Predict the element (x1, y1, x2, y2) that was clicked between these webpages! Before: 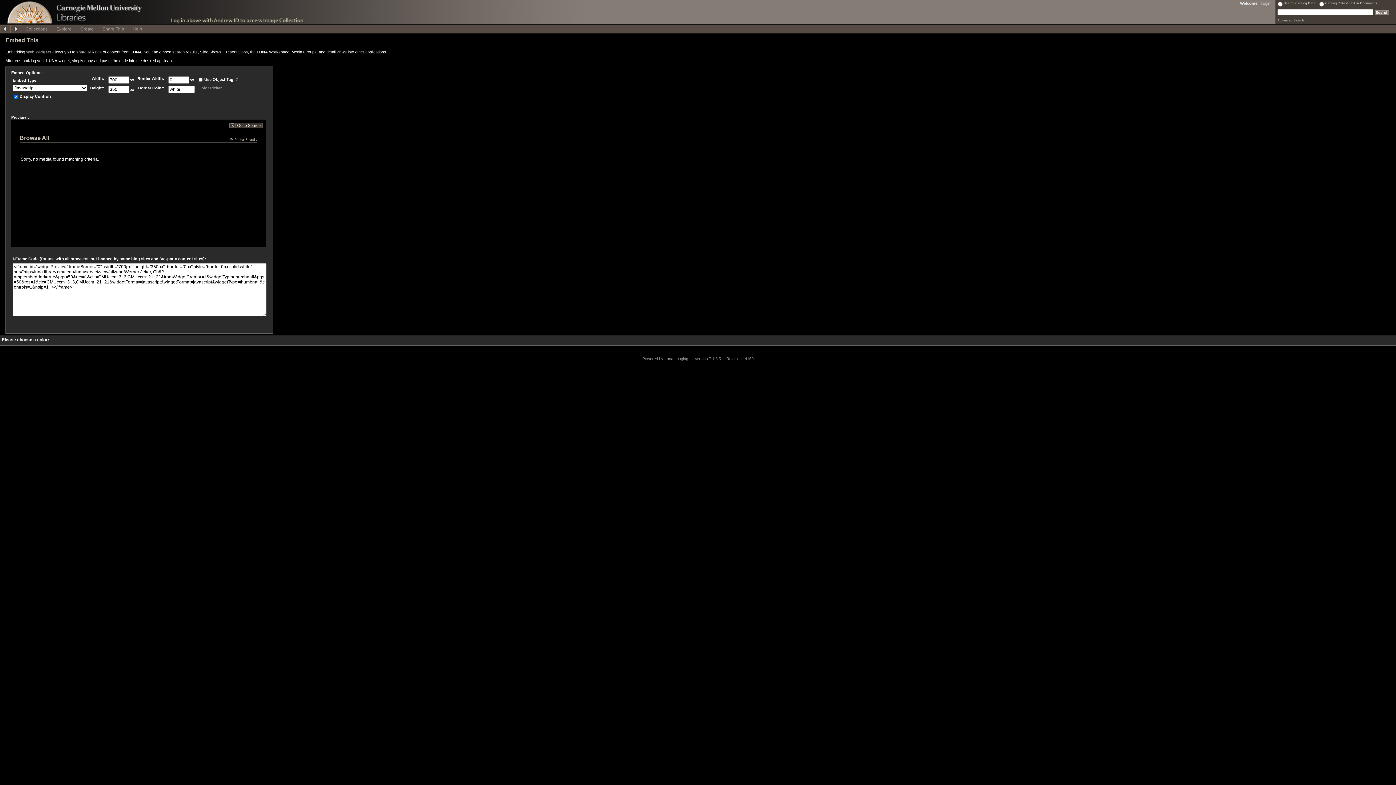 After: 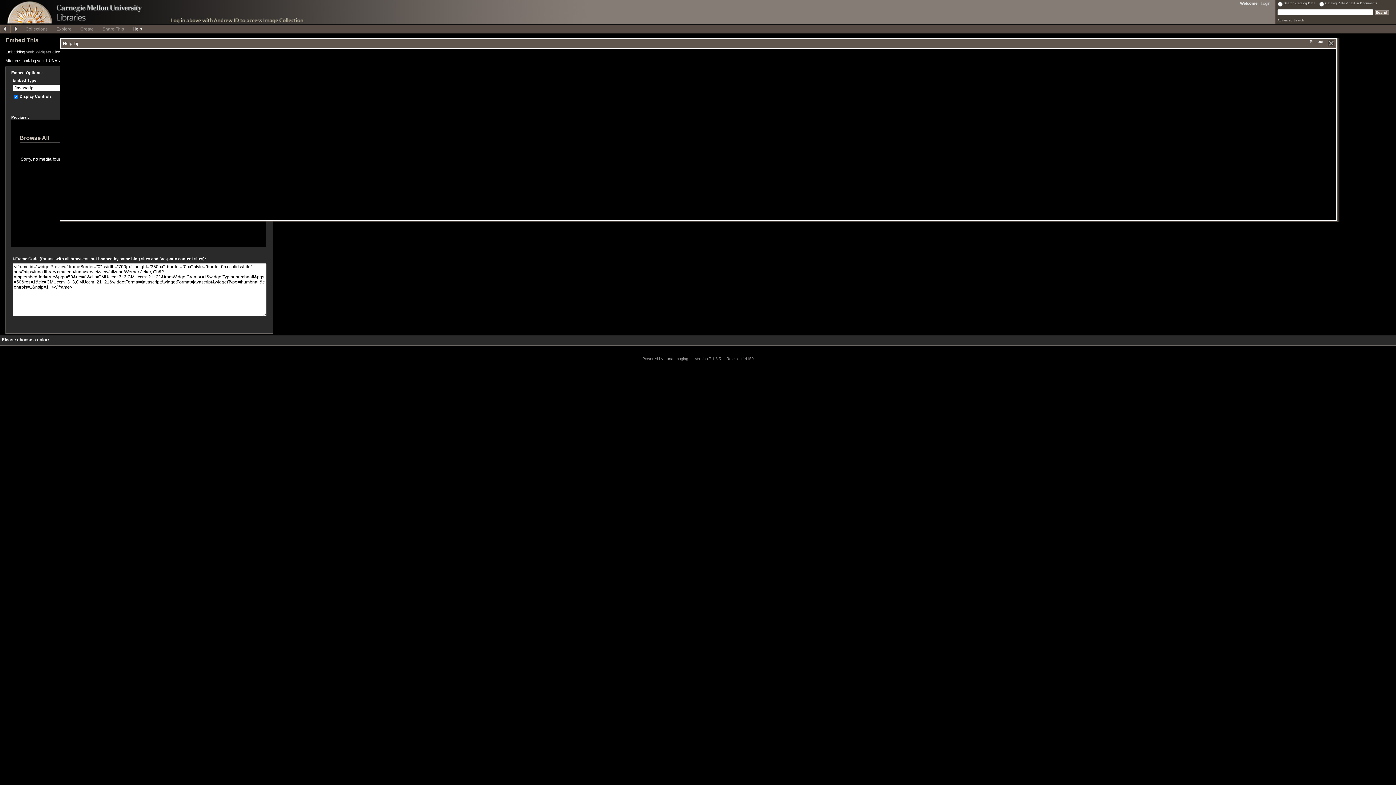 Action: bbox: (128, 24, 146, 32) label: Help